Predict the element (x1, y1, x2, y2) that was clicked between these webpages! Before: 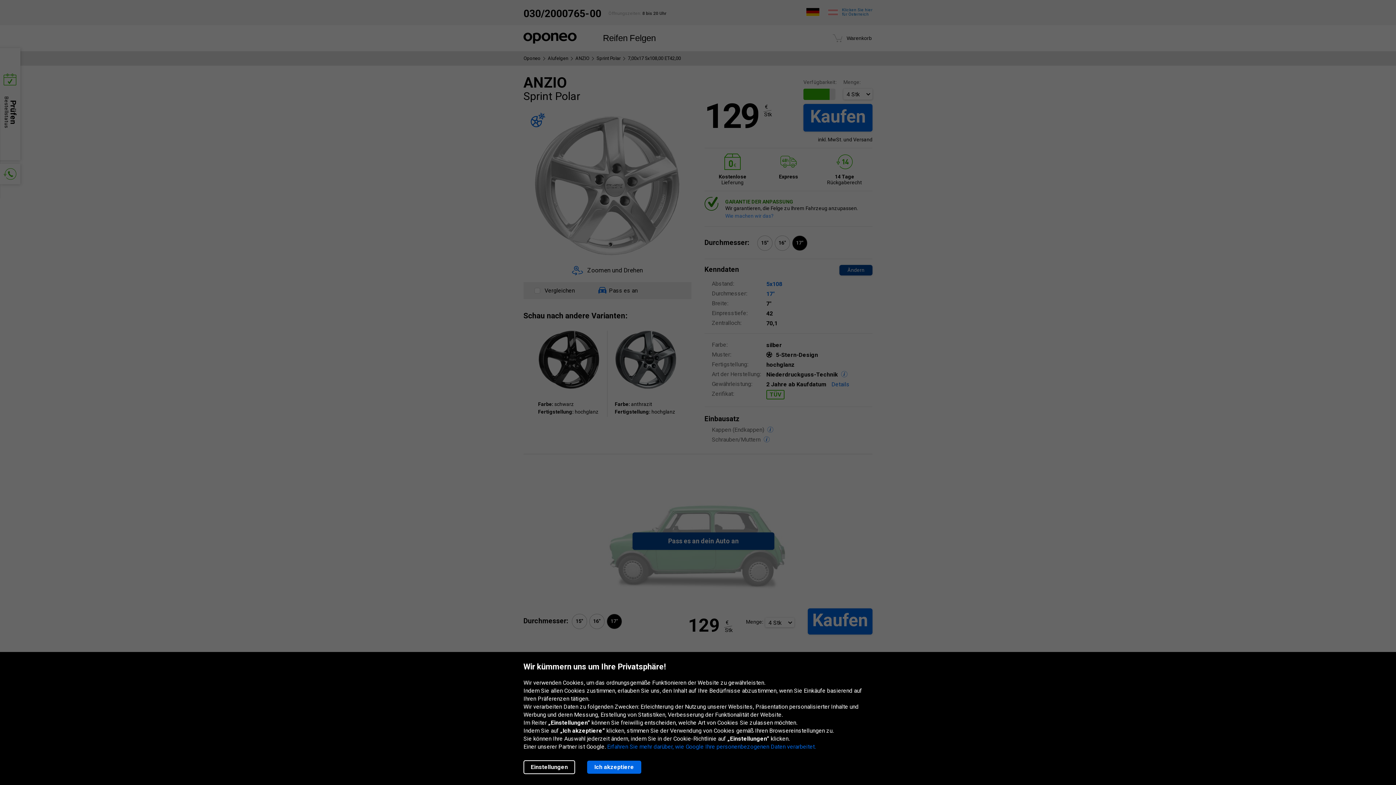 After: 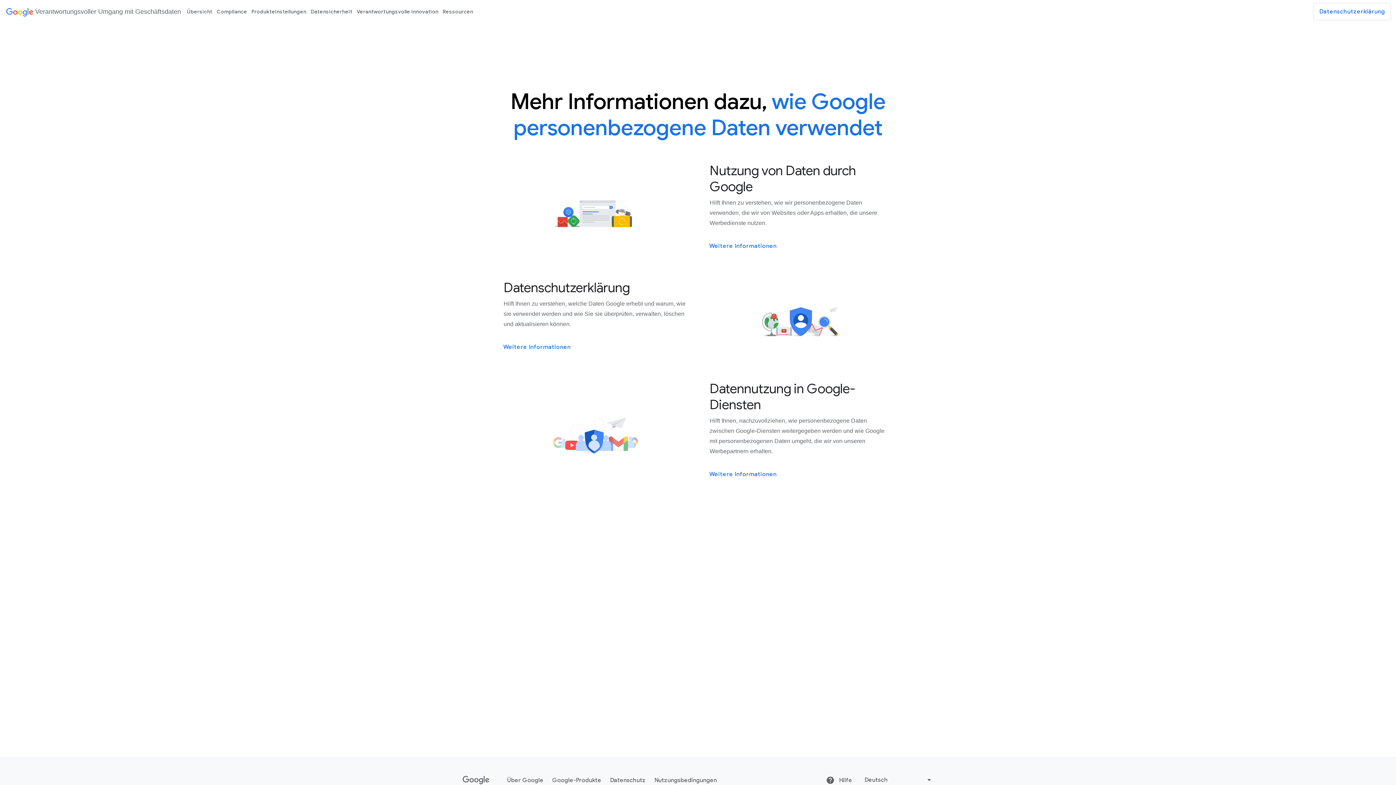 Action: label: Erfahren Sie mehr darüber, wie Google Ihre personenbezogenen Daten verarbeitet. bbox: (607, 743, 816, 750)